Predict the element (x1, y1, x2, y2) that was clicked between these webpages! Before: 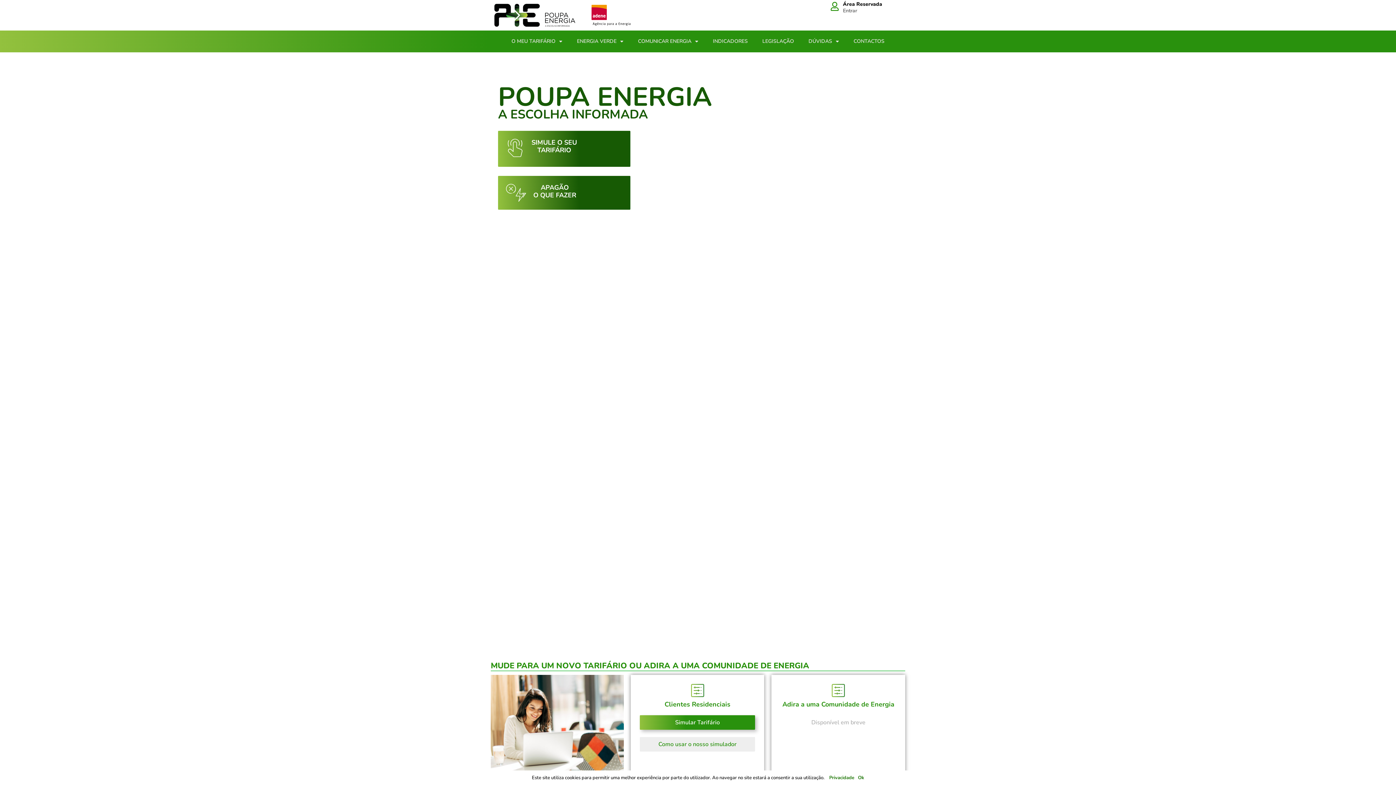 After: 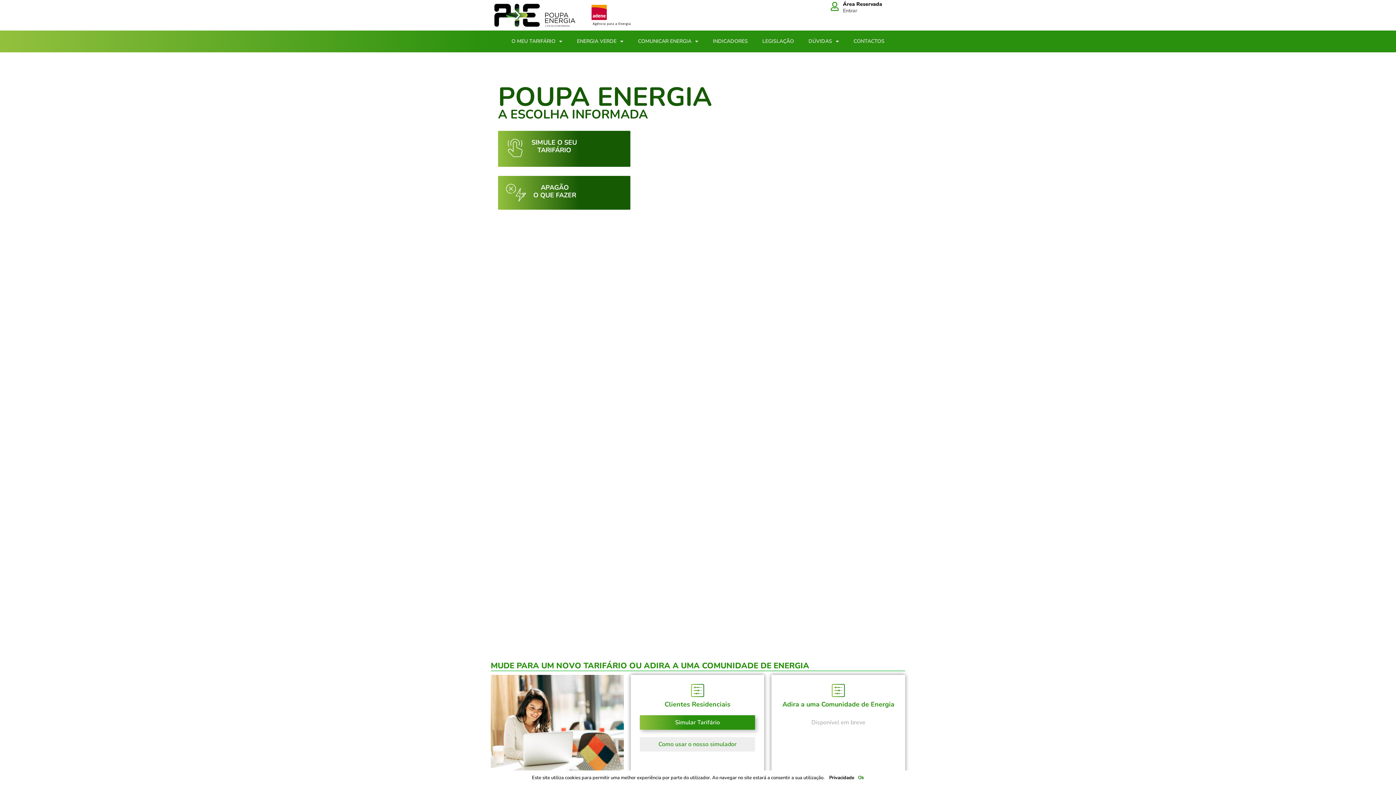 Action: bbox: (829, 774, 854, 781) label: Privacidade